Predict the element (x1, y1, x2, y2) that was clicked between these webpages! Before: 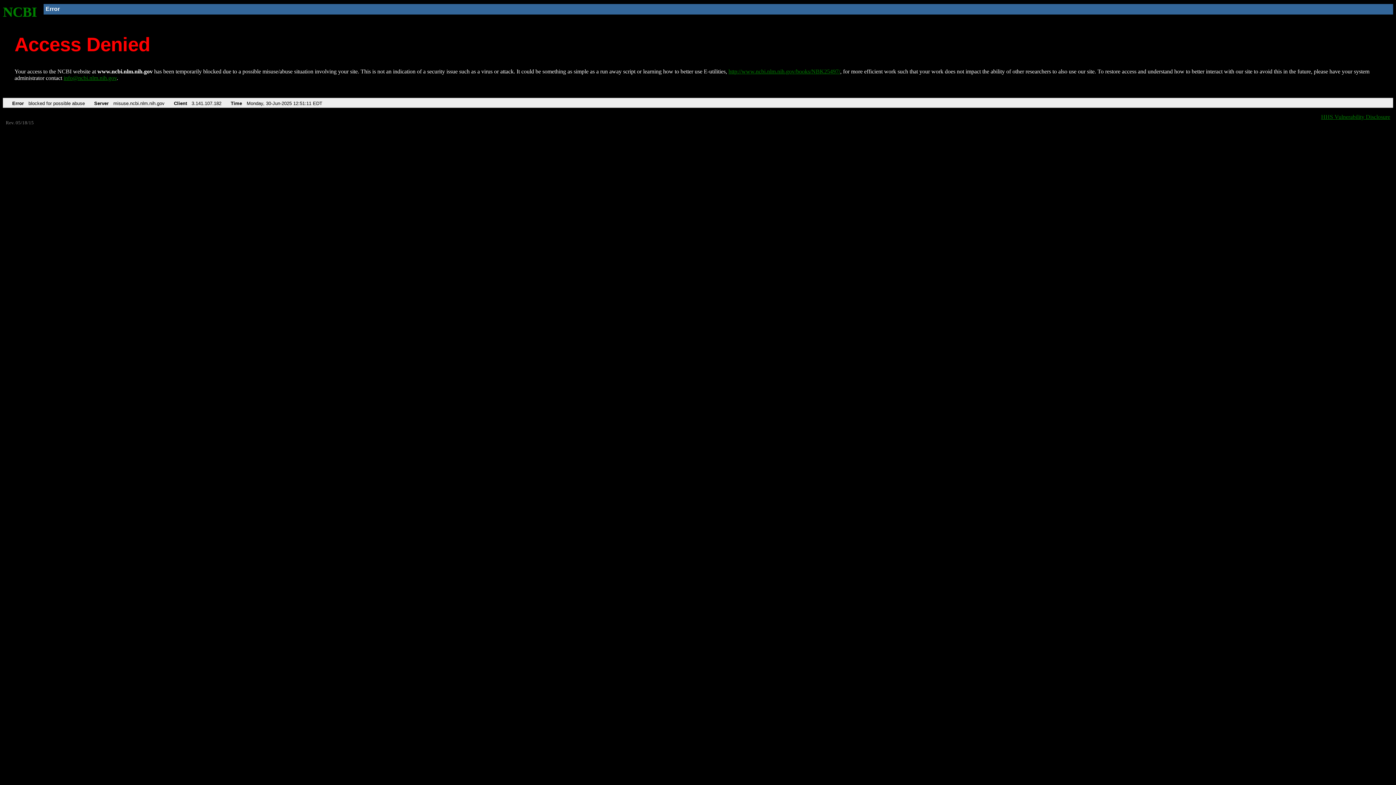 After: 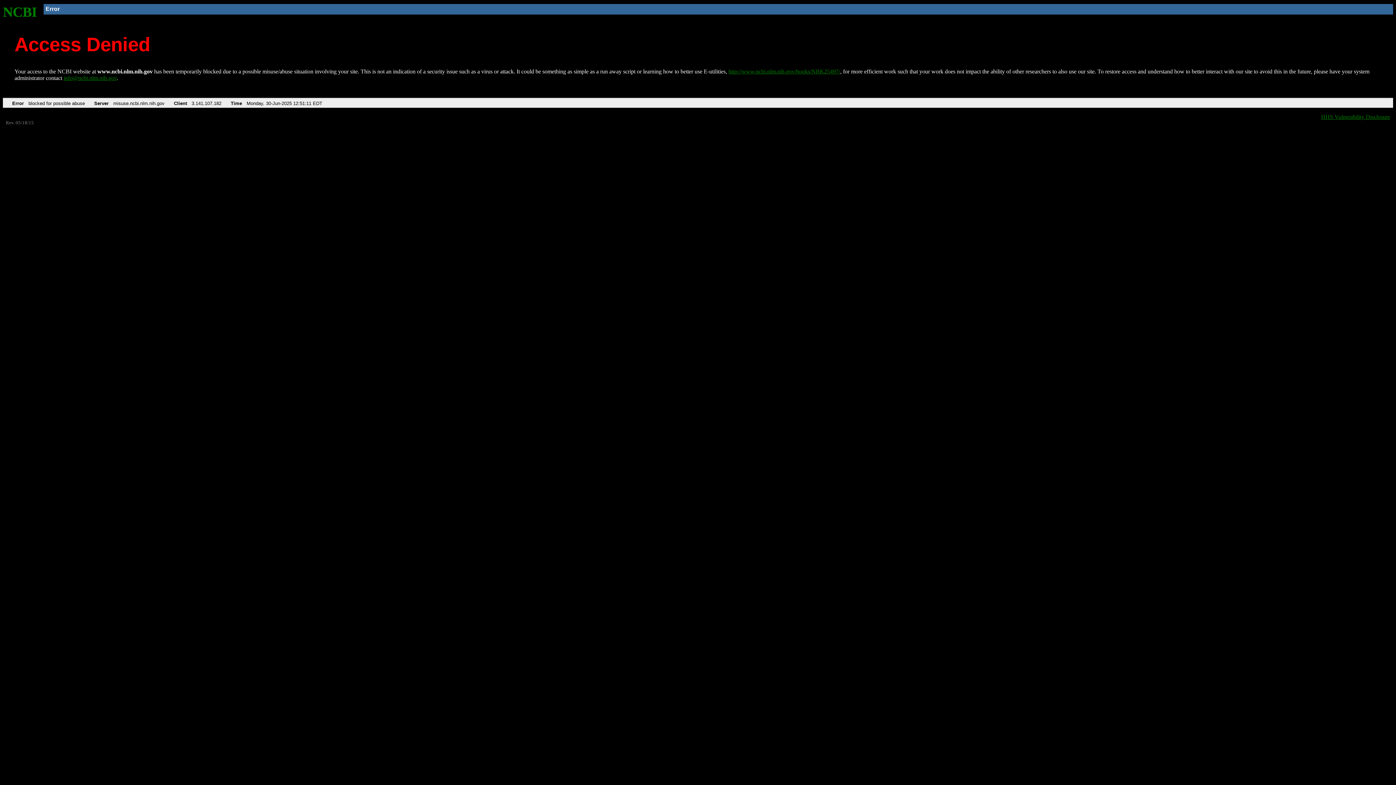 Action: label: info@ncbi.nlm.nih.gov bbox: (63, 75, 116, 81)